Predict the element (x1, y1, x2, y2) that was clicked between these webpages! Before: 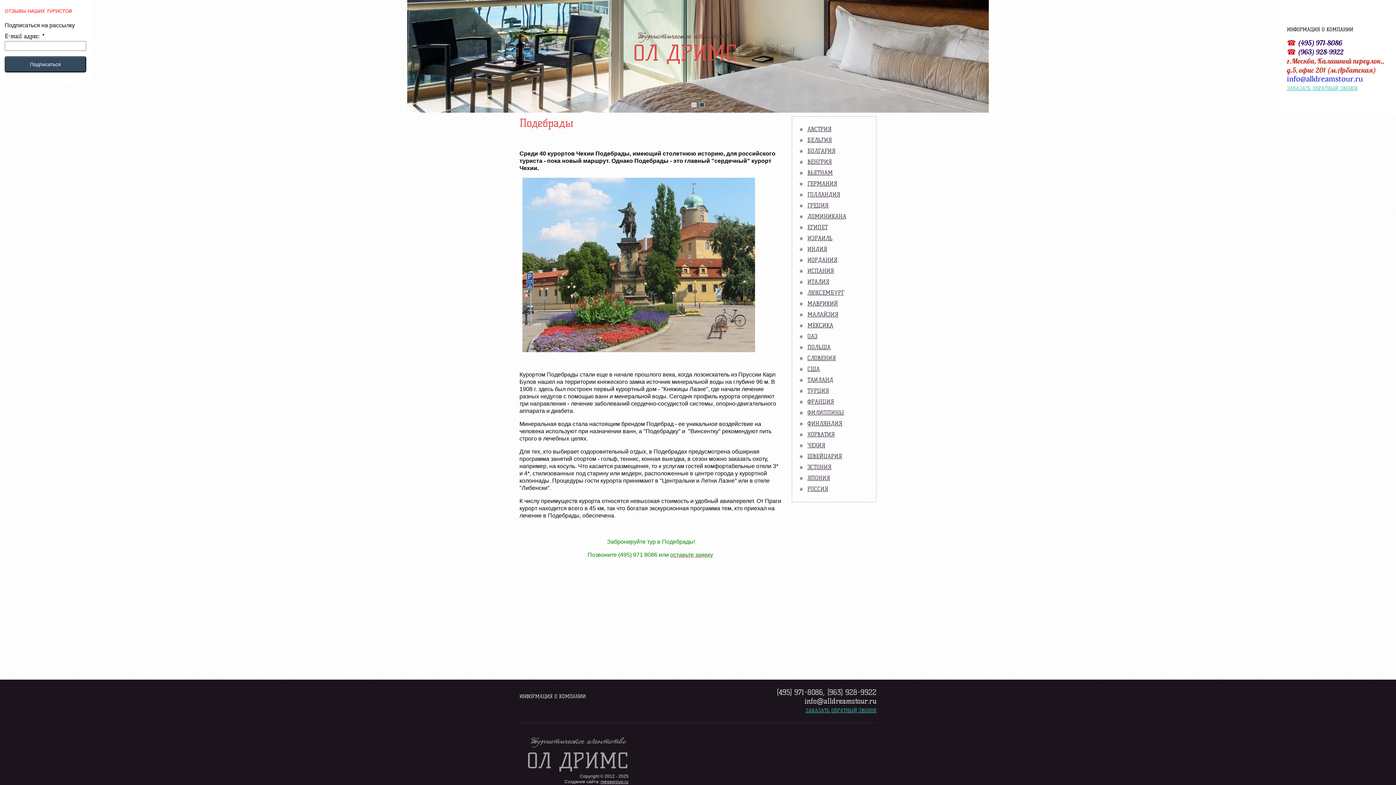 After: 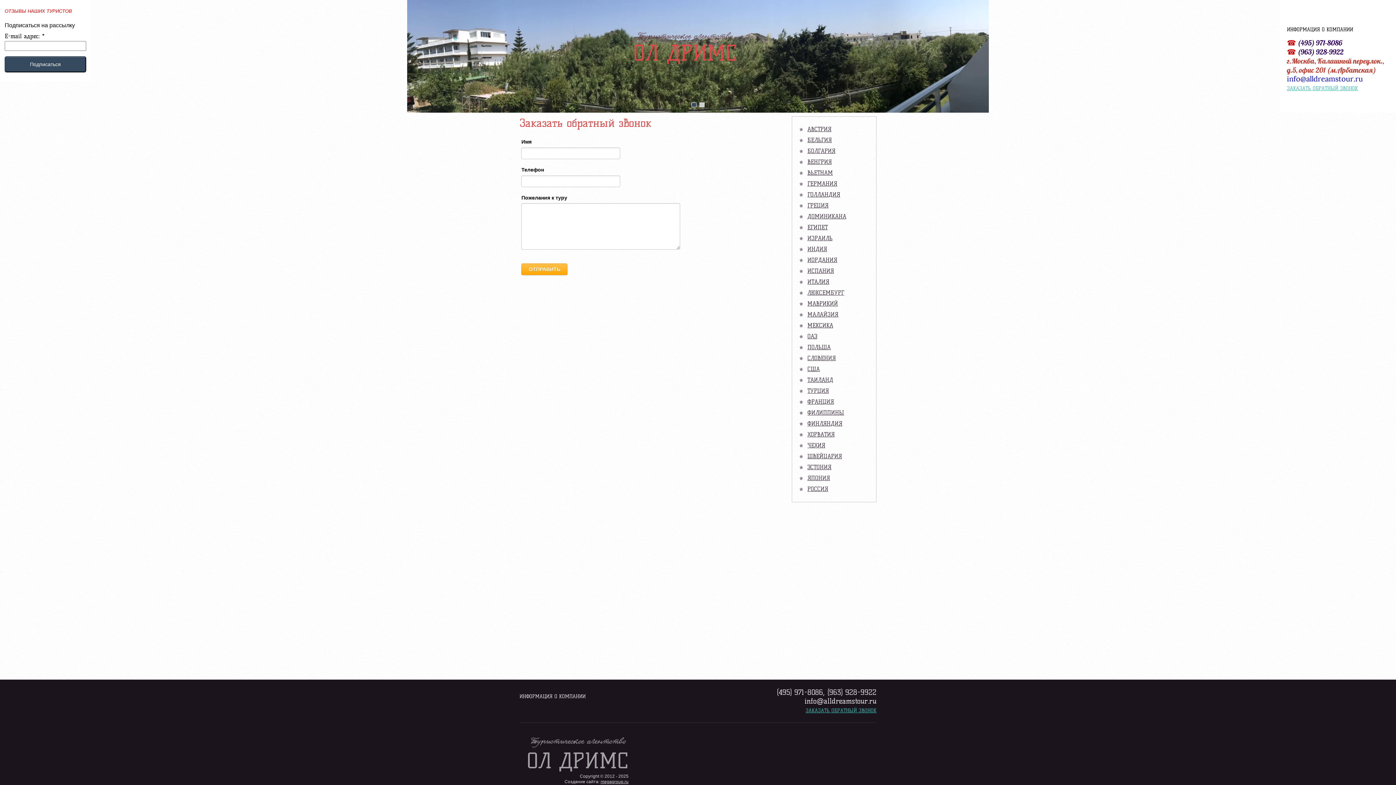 Action: label: оставьте заявку bbox: (670, 552, 713, 558)